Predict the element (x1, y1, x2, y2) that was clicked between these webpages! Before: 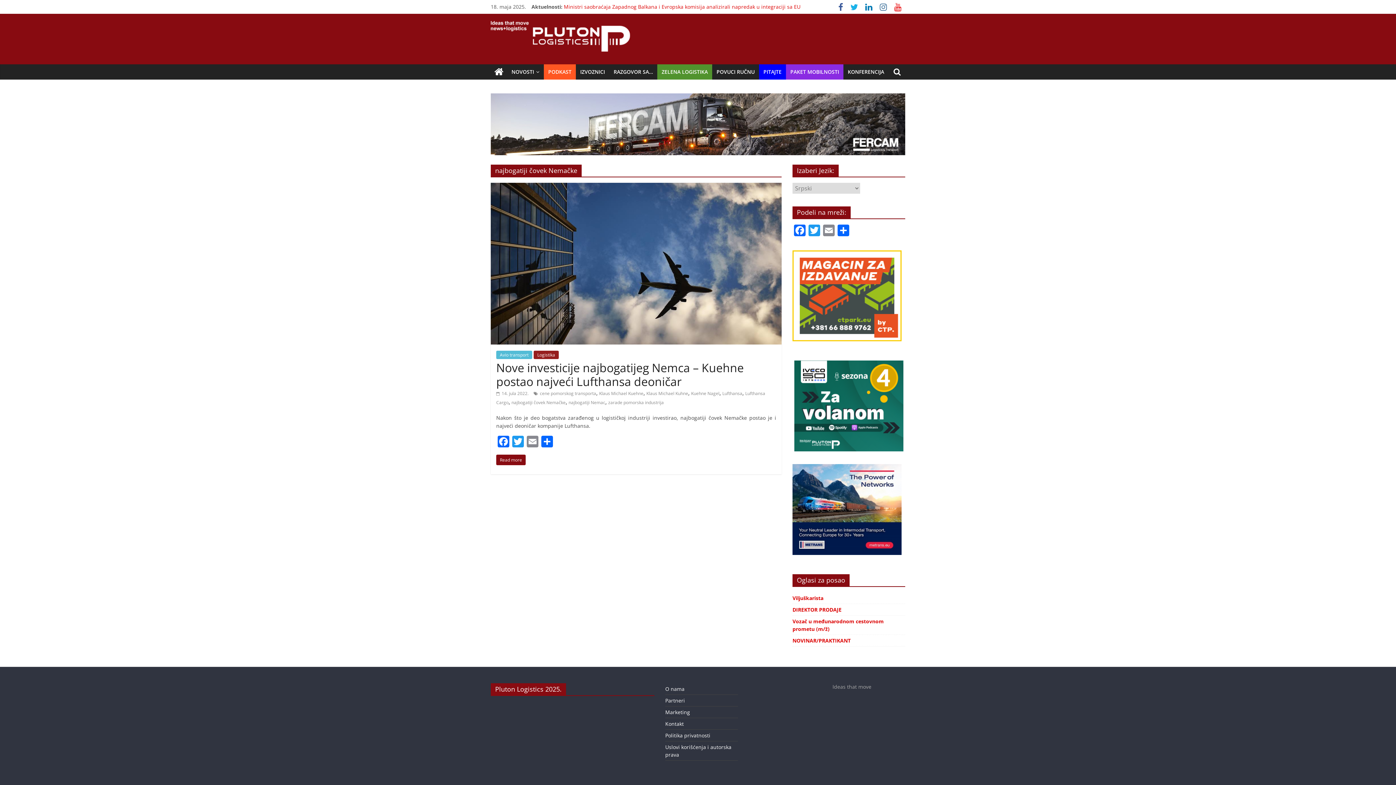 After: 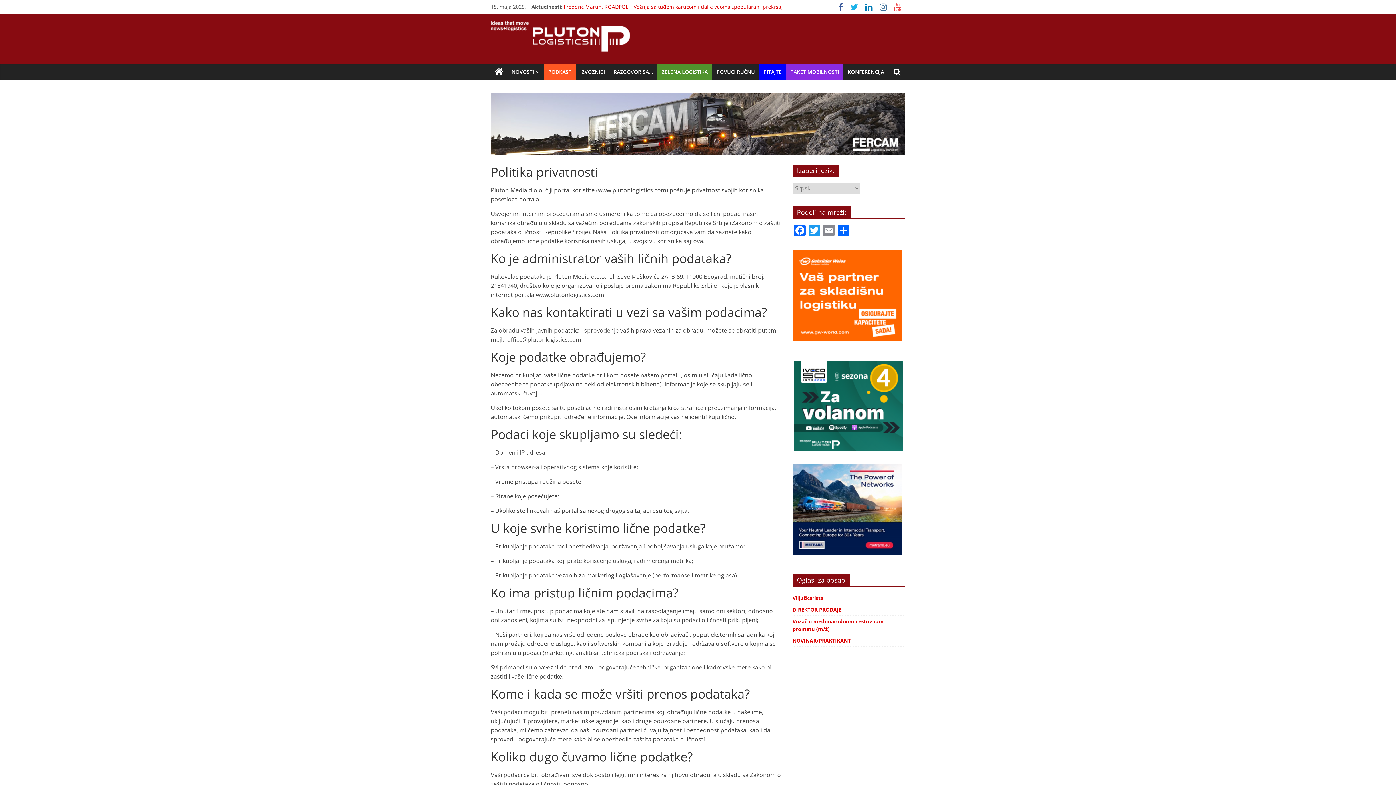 Action: bbox: (665, 732, 710, 739) label: Politika privatnosti